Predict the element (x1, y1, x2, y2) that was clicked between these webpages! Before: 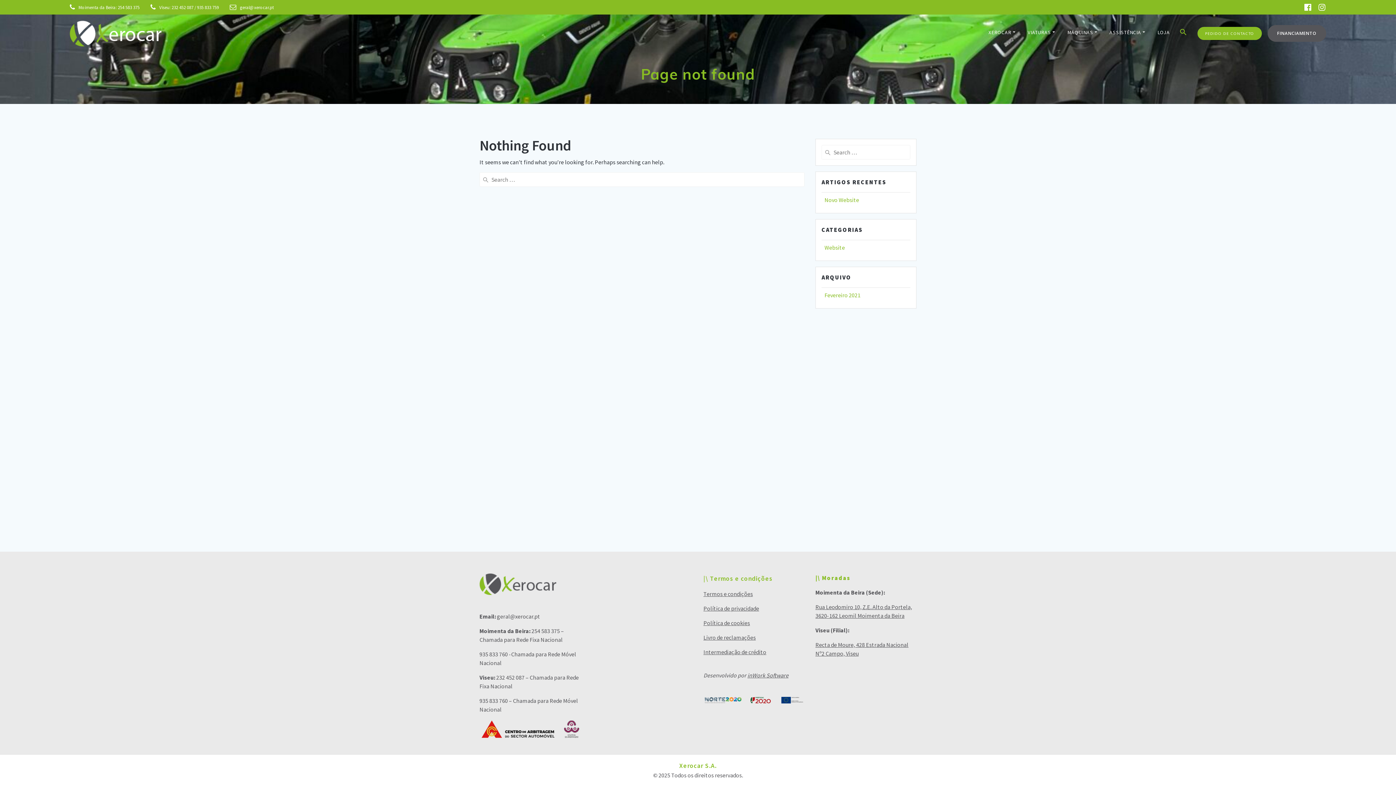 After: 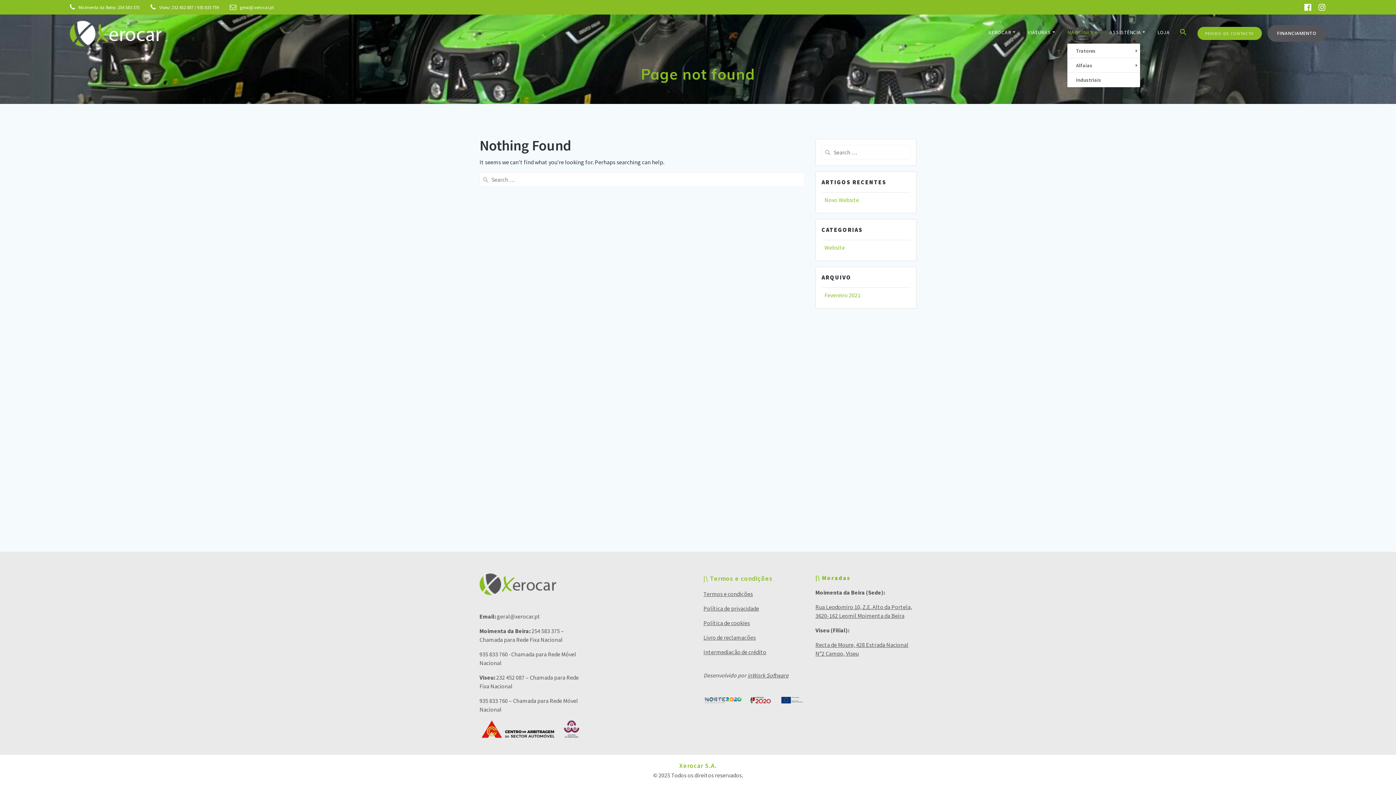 Action: label: MÁQUINAS bbox: (1067, 28, 1099, 37)